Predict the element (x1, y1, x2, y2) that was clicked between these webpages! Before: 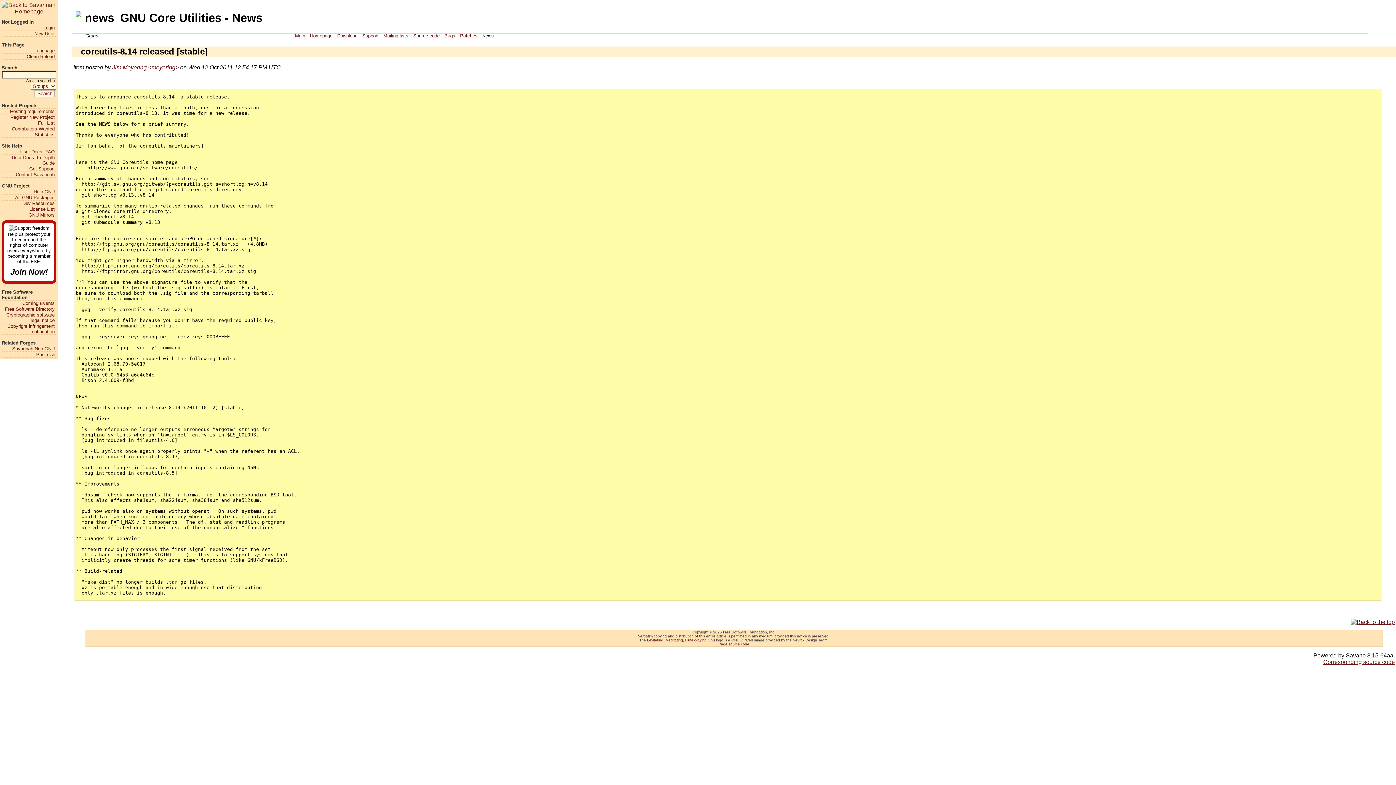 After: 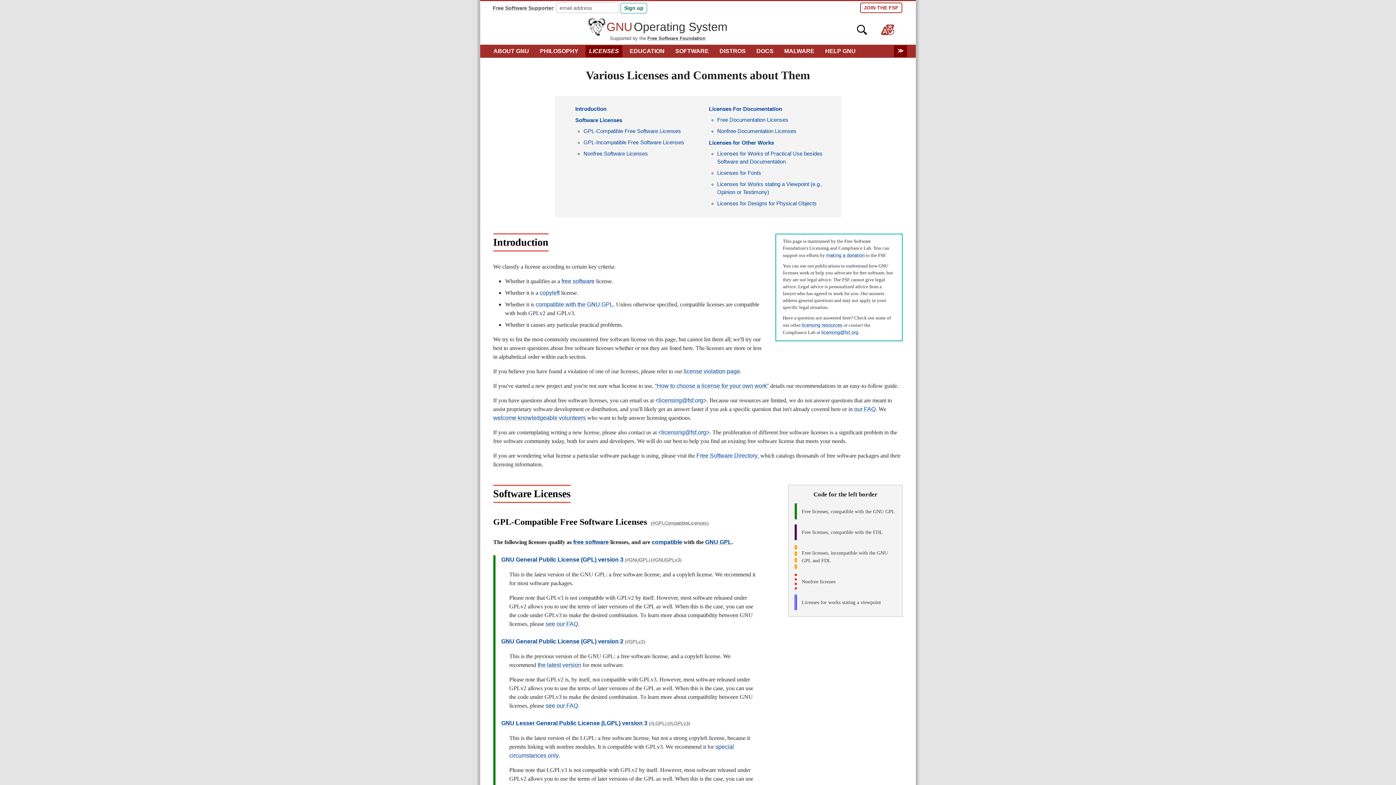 Action: label: License List bbox: (1, 206, 54, 211)